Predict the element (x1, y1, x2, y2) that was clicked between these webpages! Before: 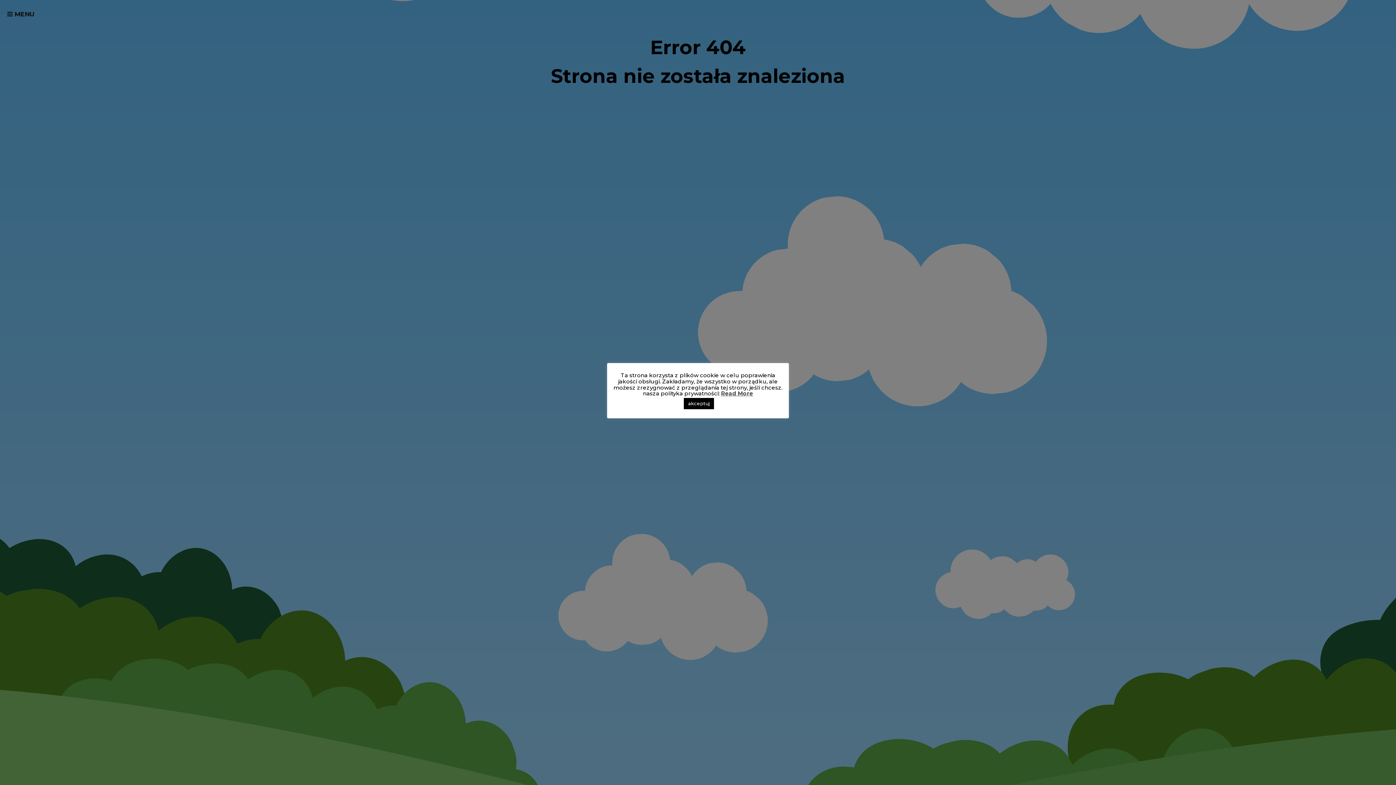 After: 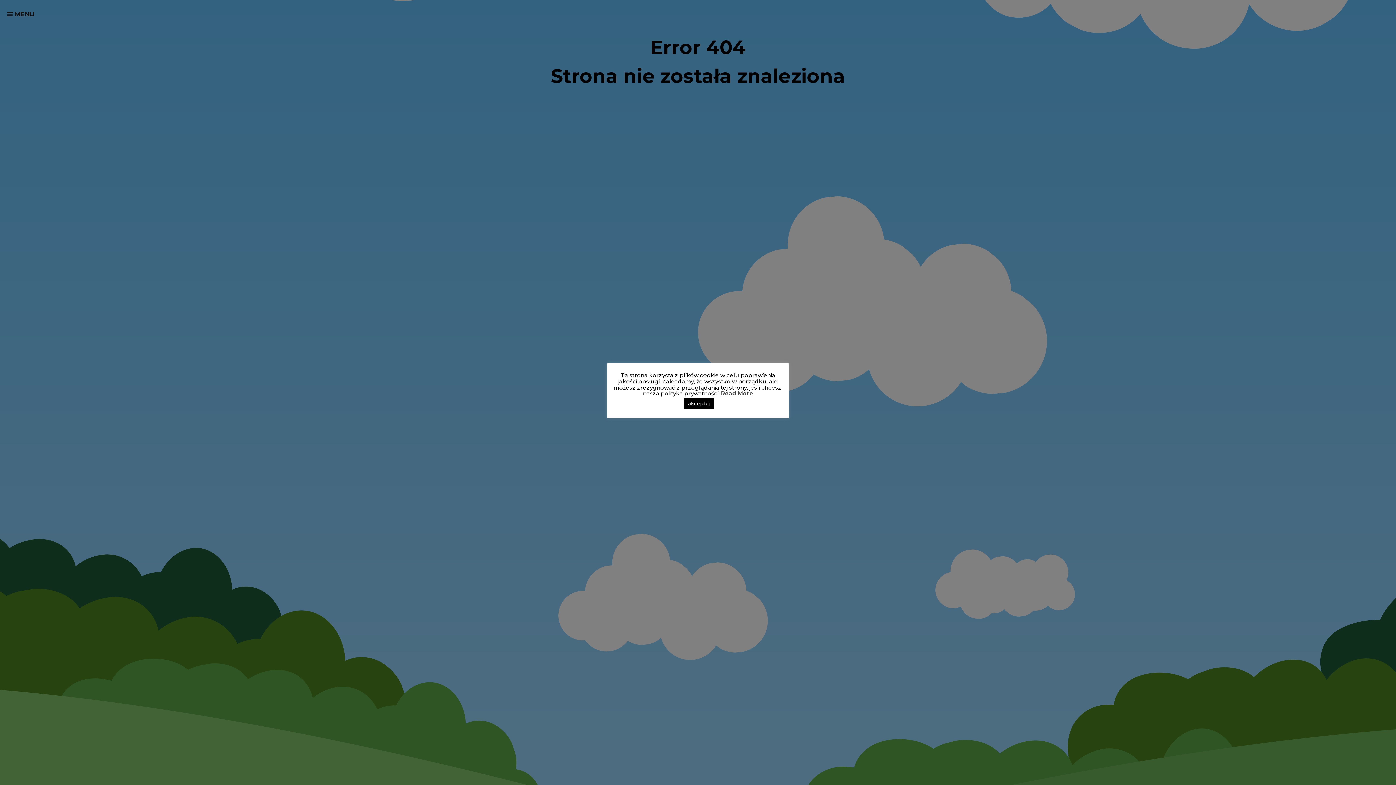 Action: label: Read More bbox: (721, 390, 753, 397)